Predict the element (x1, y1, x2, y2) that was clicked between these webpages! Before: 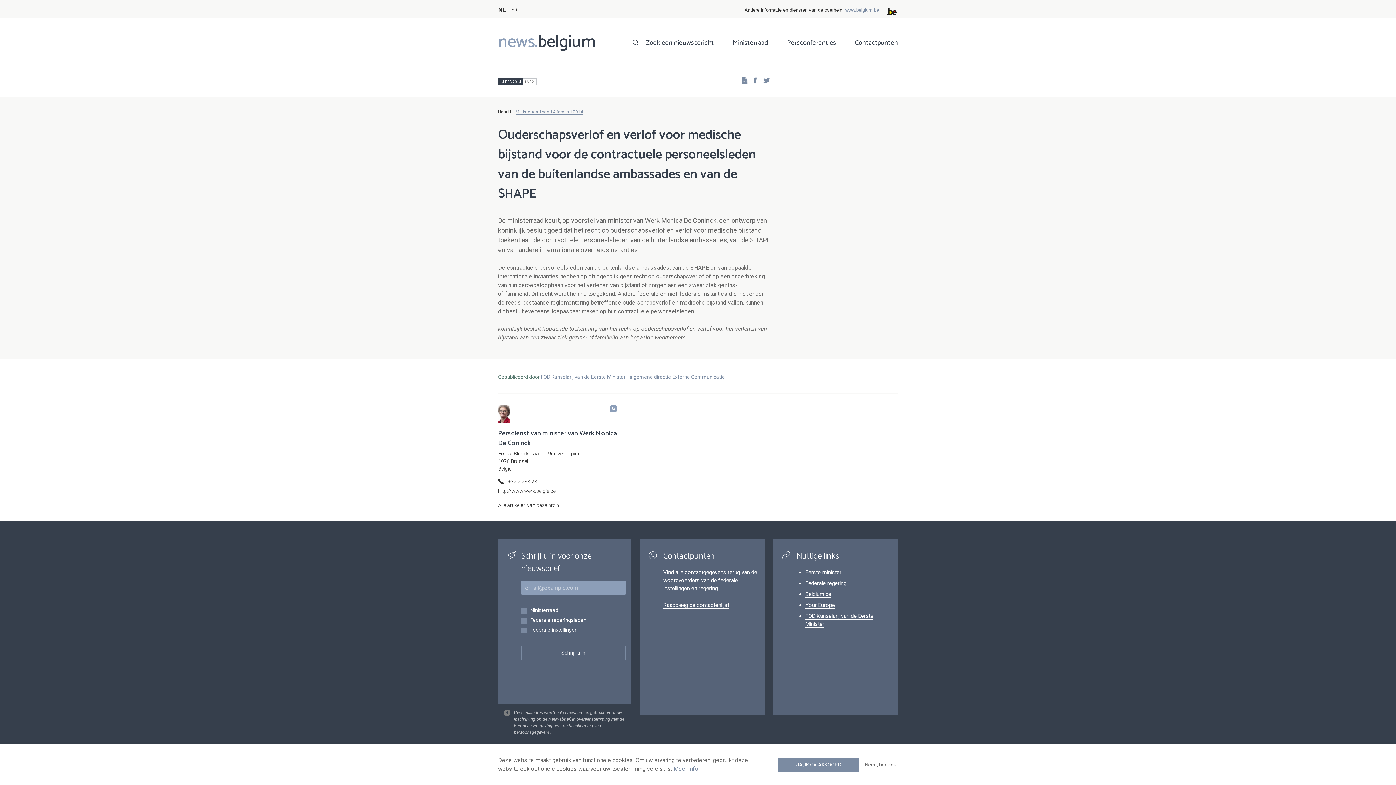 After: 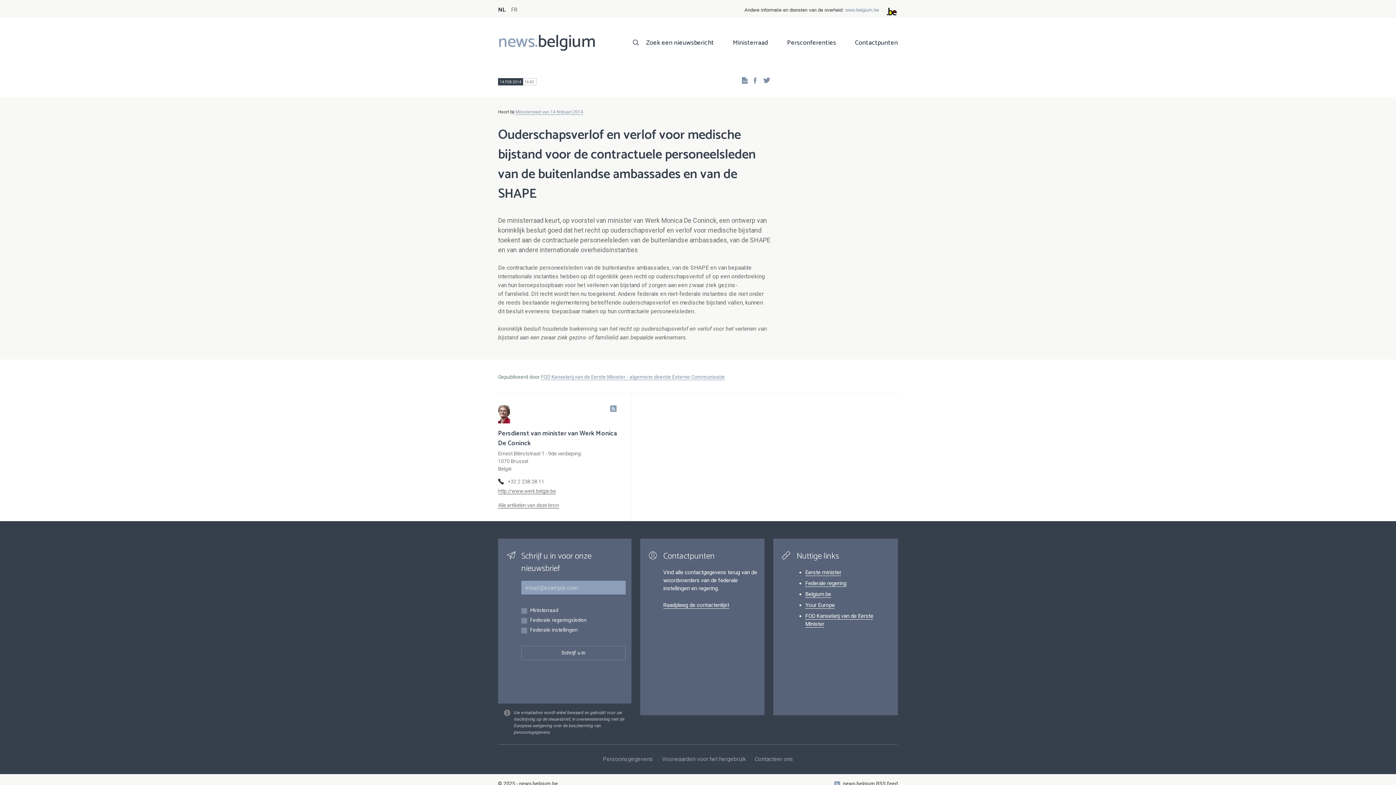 Action: label: Neen, bedankt bbox: (865, 762, 898, 768)